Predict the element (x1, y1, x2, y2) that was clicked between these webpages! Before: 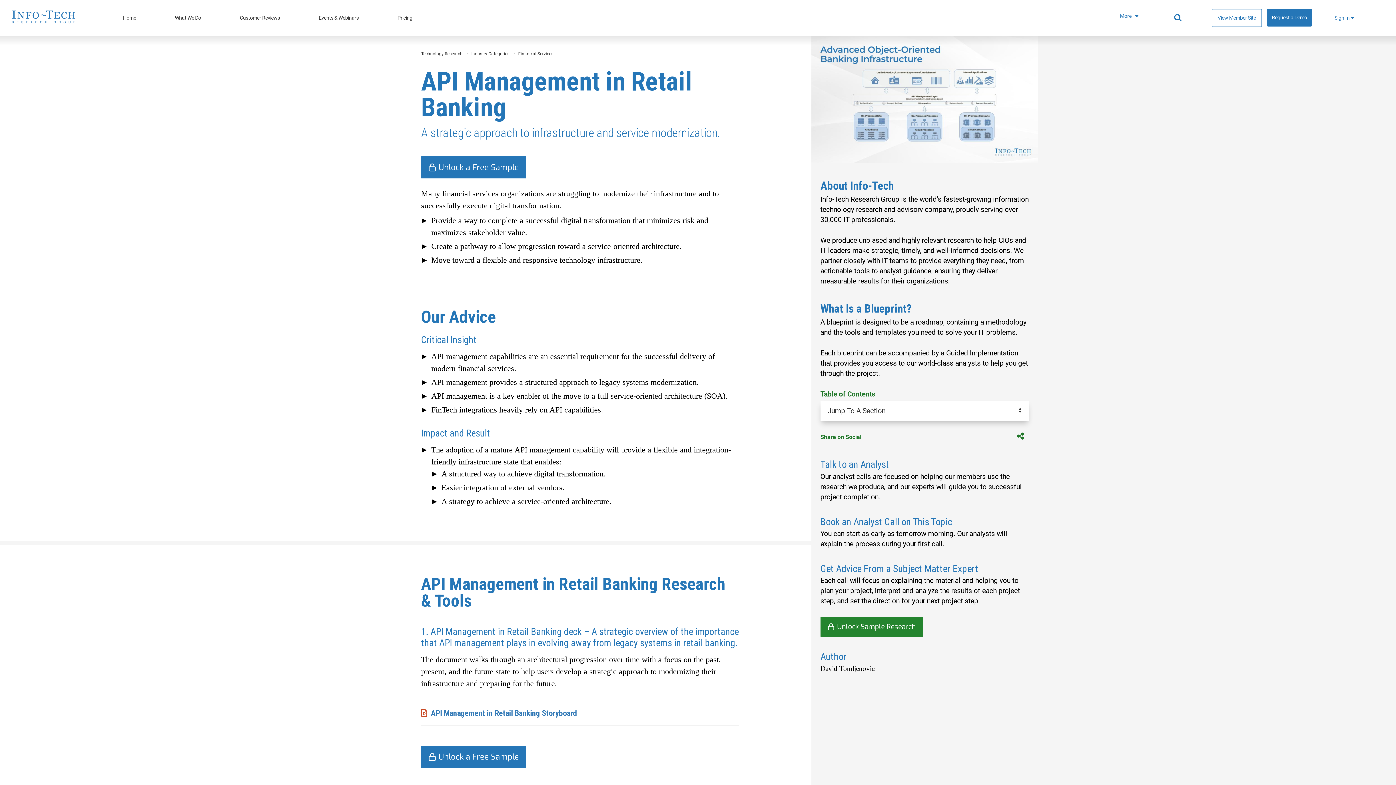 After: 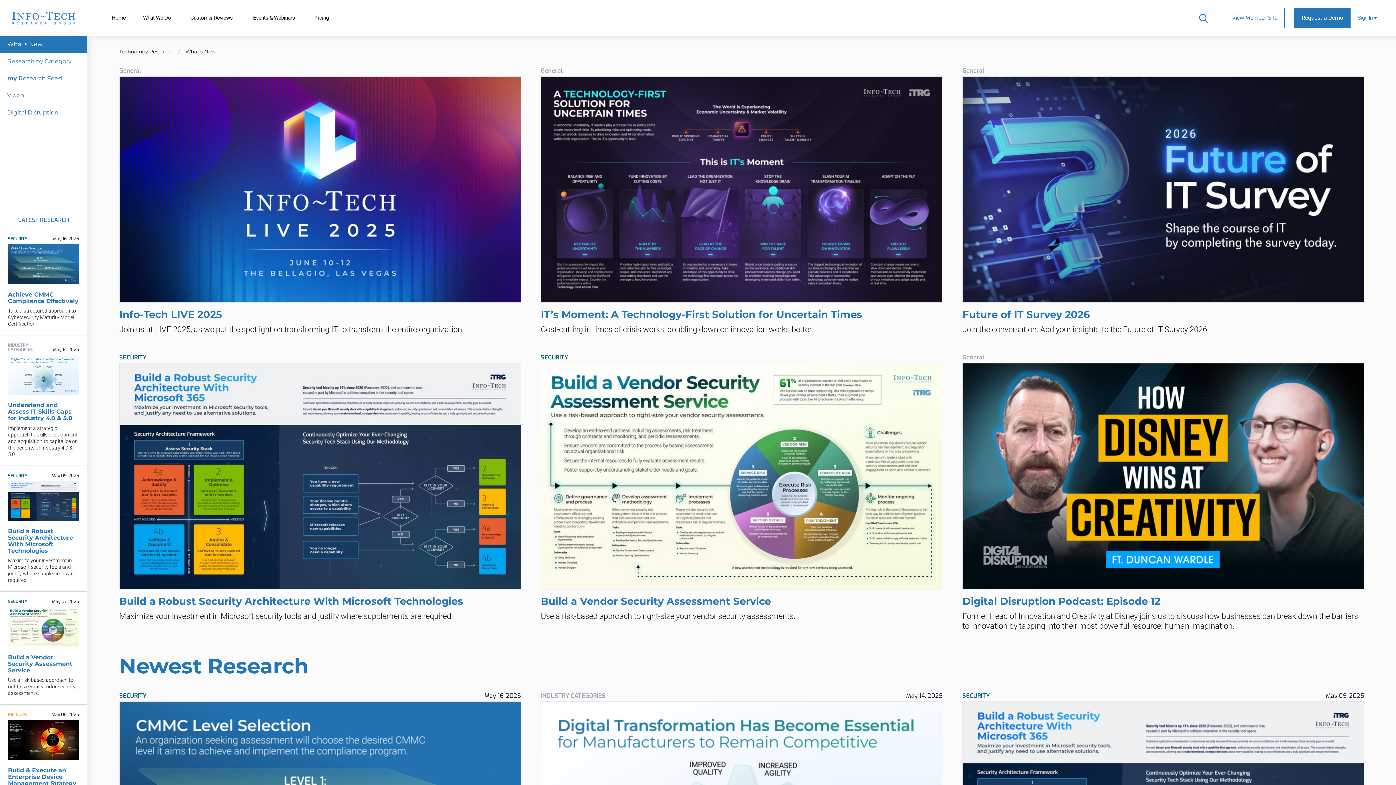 Action: label: View Member Site bbox: (1212, 8, 1262, 26)